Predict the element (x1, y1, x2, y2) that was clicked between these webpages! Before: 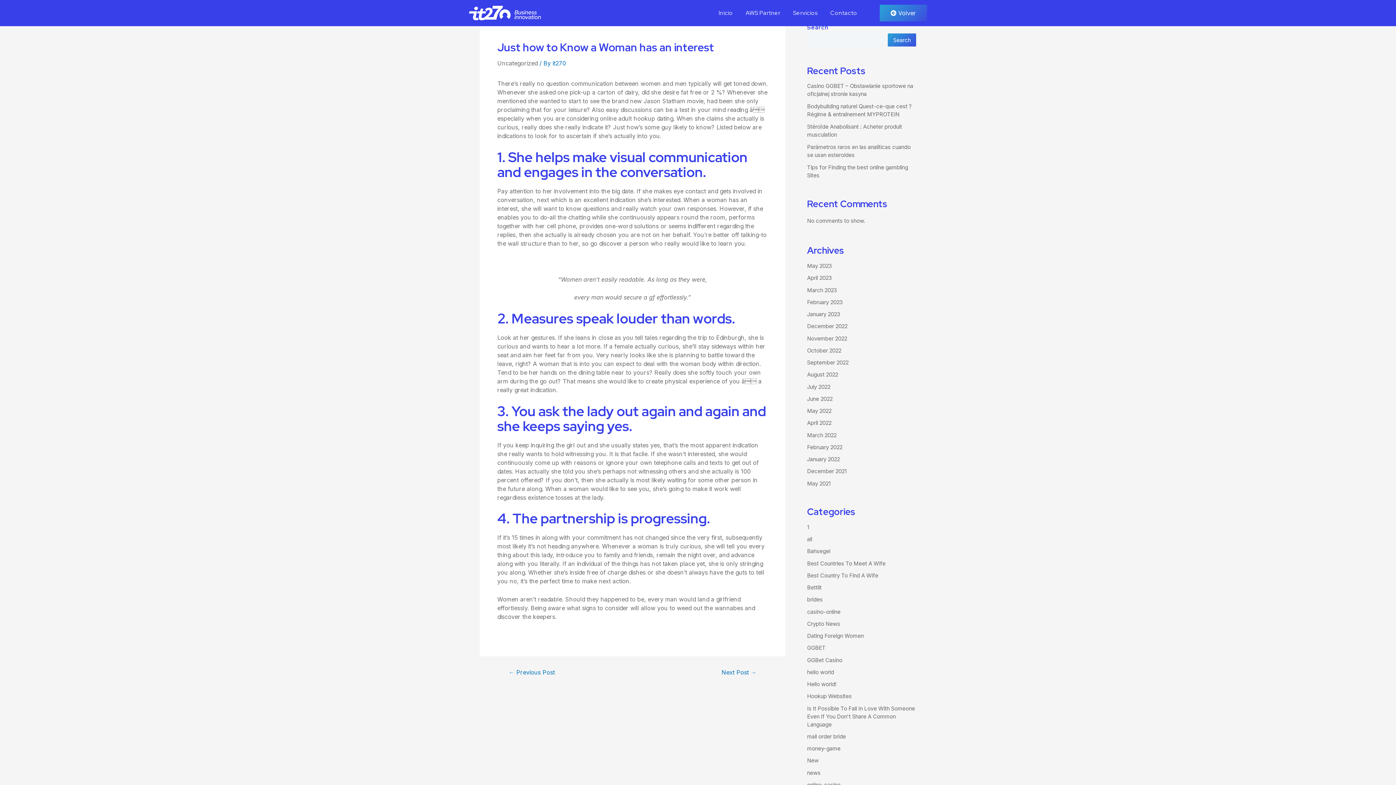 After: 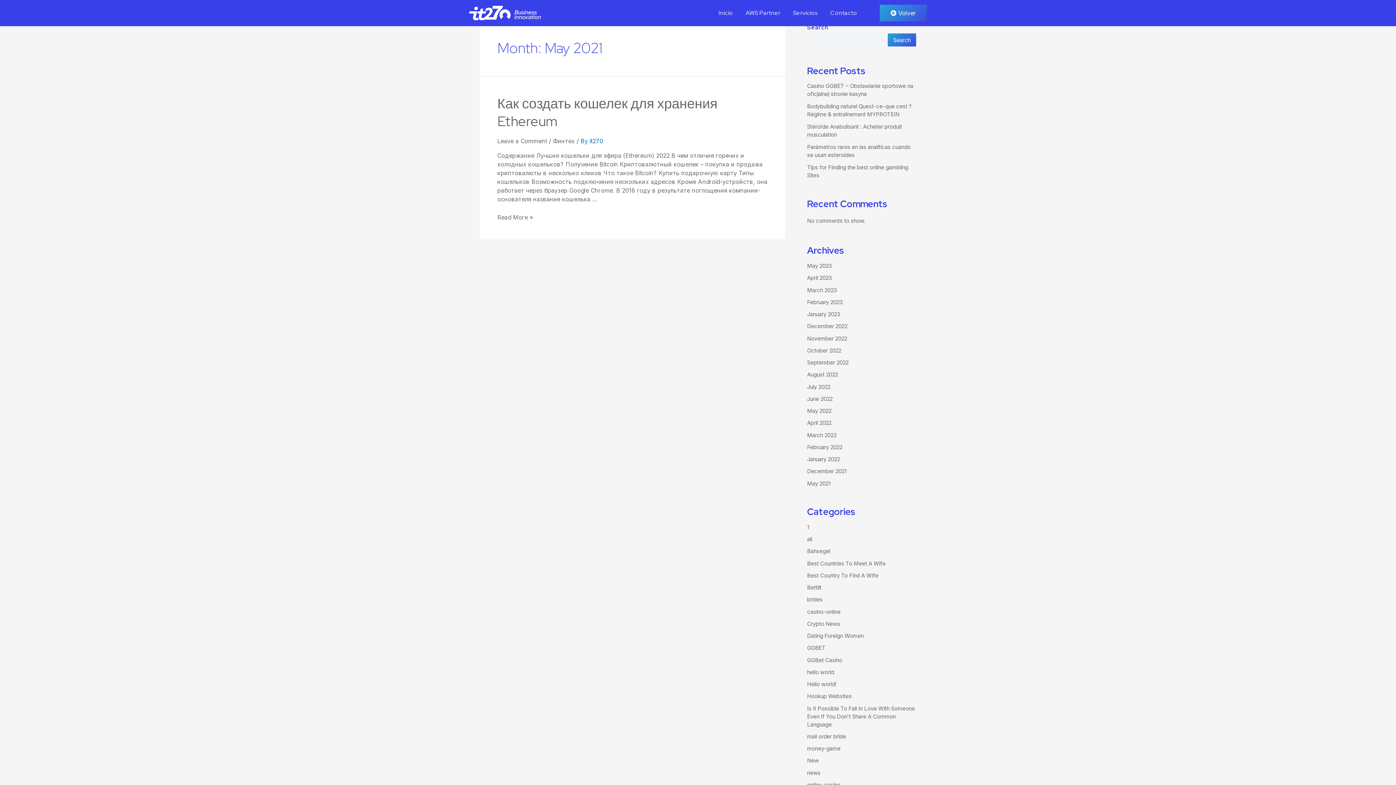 Action: bbox: (807, 480, 830, 487) label: May 2021